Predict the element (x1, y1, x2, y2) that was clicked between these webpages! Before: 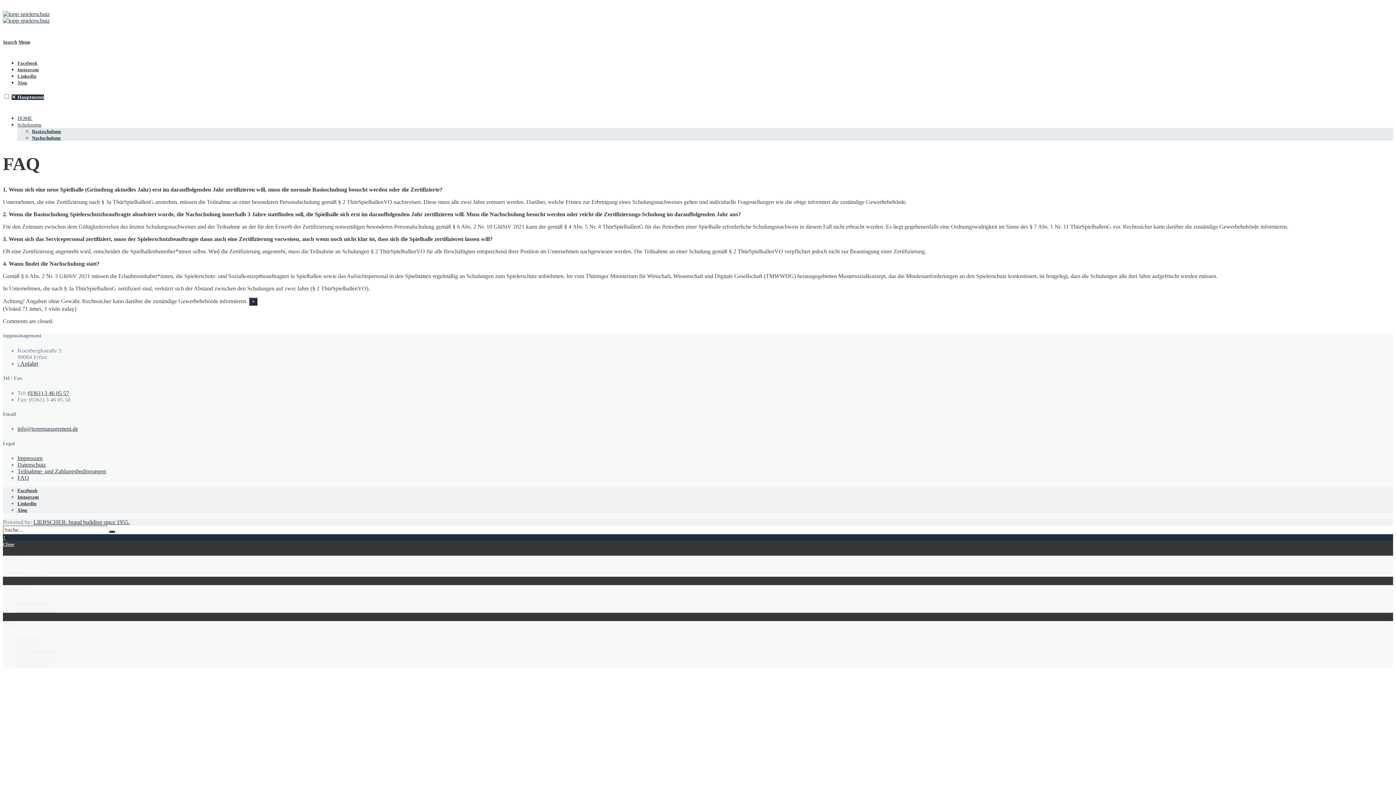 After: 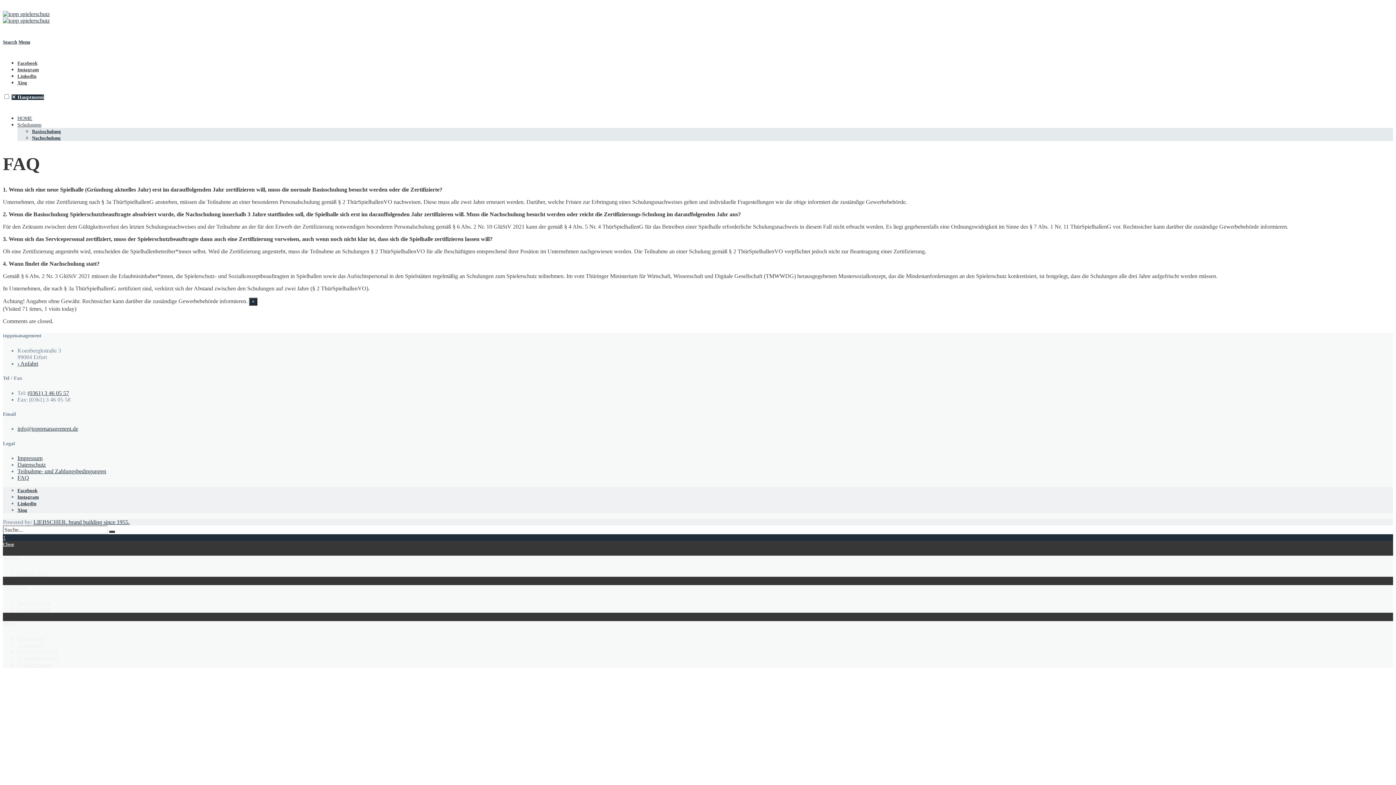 Action: label: Menu bbox: (18, 39, 30, 44)